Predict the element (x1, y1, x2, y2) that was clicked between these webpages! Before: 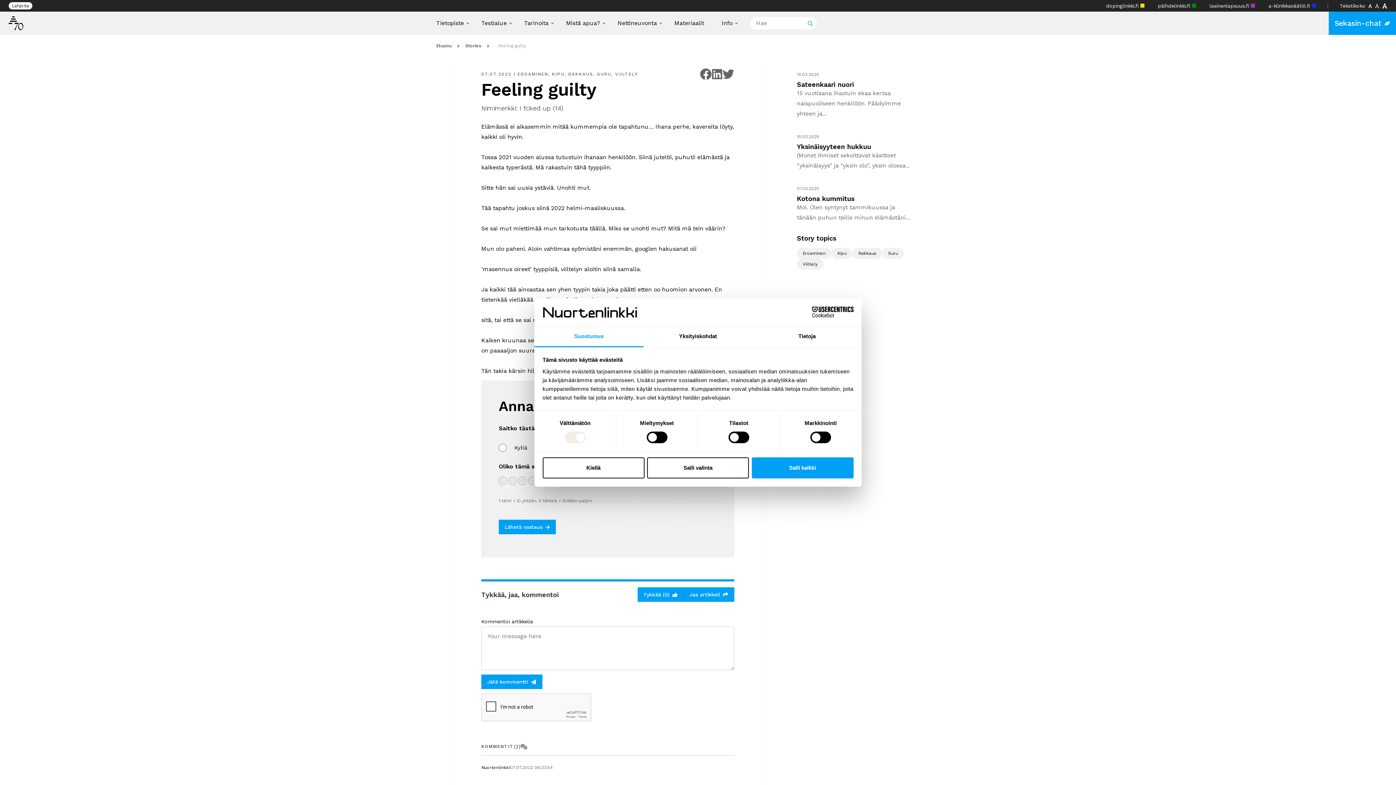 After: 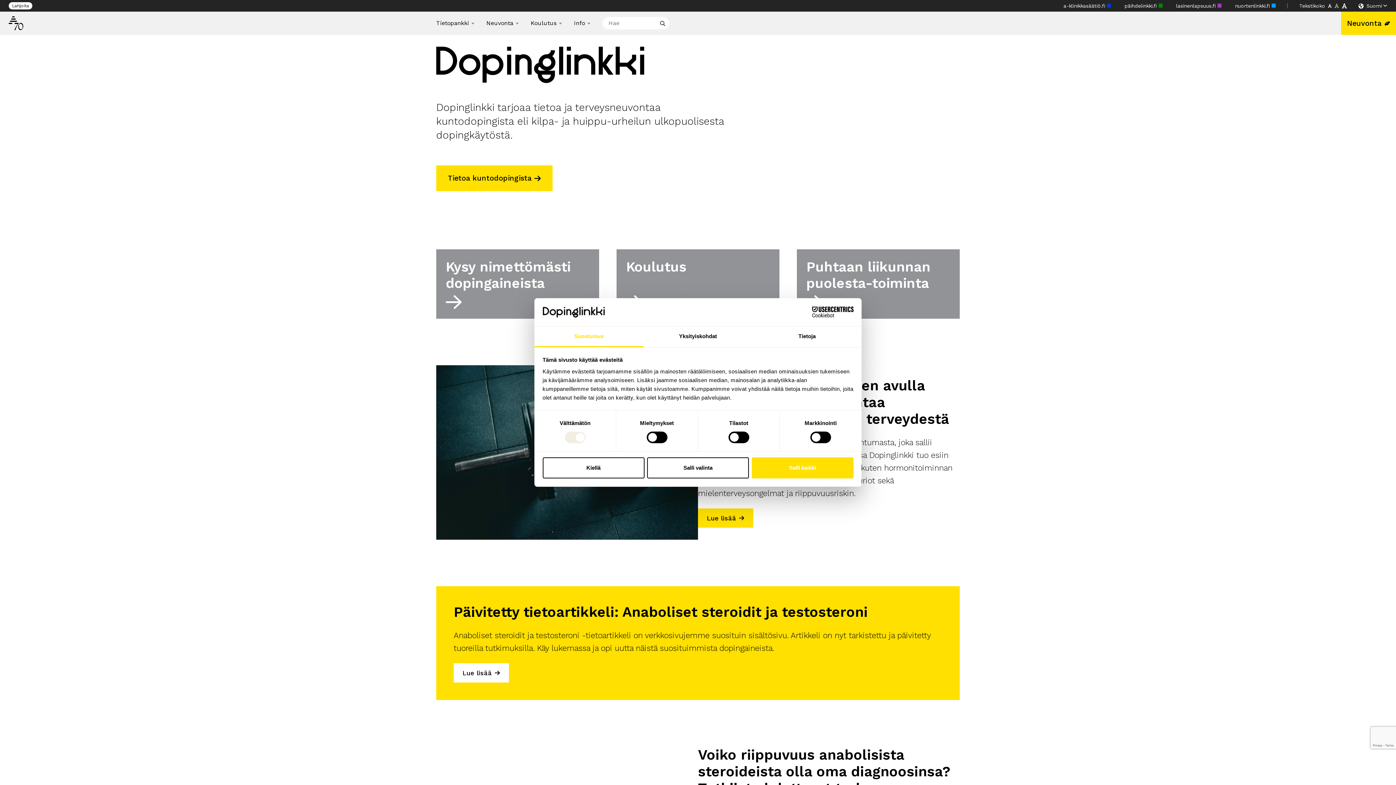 Action: bbox: (1106, 2, 1158, 8) label: dopinglinkki.fi  